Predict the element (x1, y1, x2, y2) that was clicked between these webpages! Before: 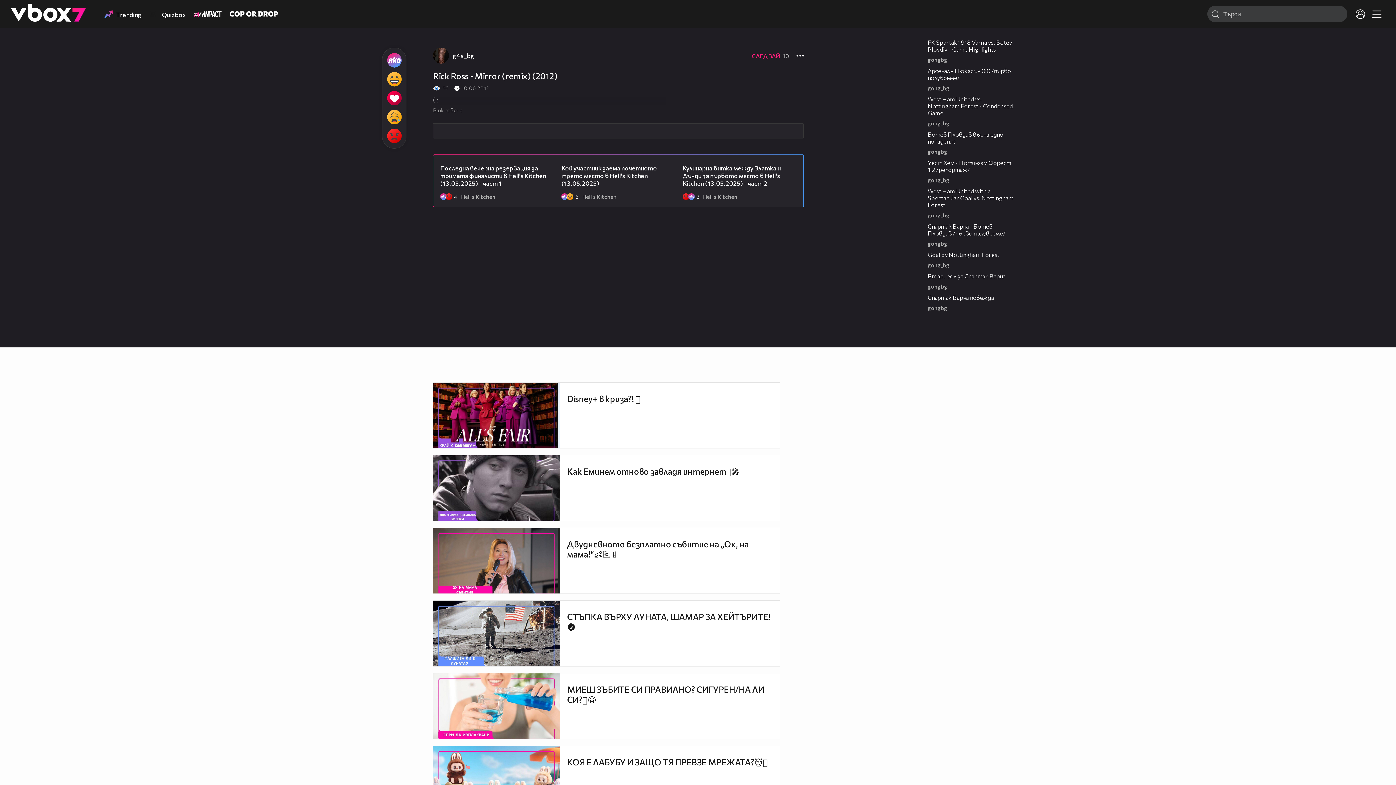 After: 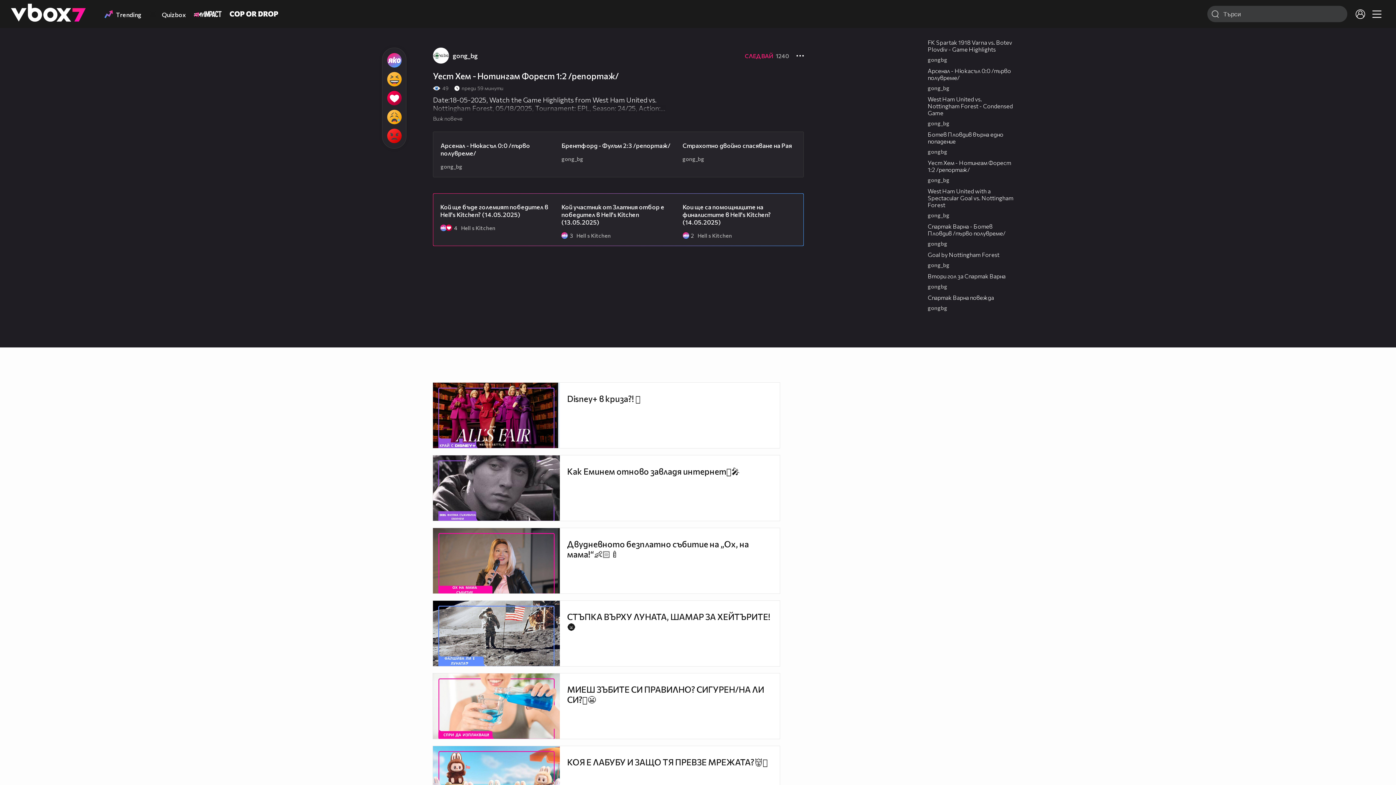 Action: bbox: (928, 159, 1011, 173) label: Уест Хем - Нотингам Форест 1:2 /репортаж/